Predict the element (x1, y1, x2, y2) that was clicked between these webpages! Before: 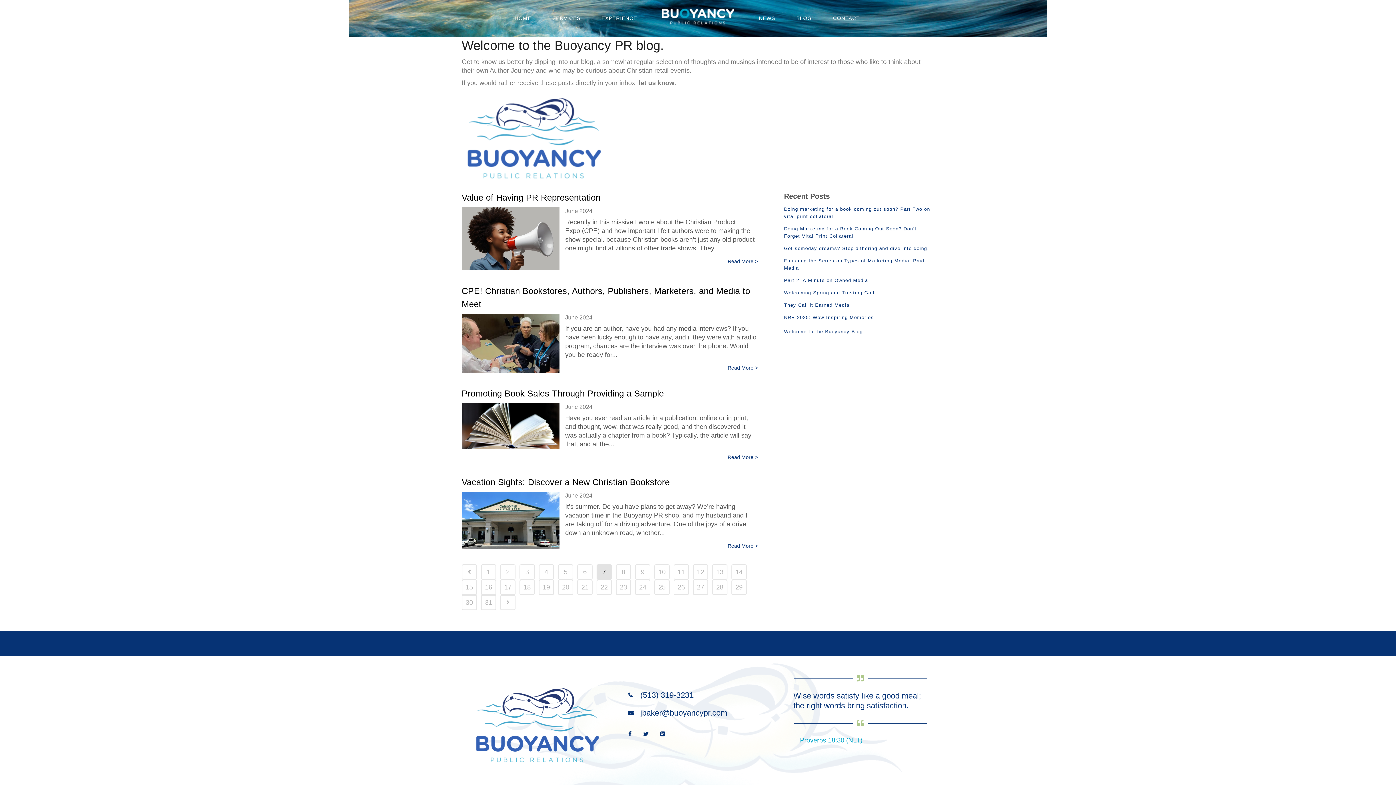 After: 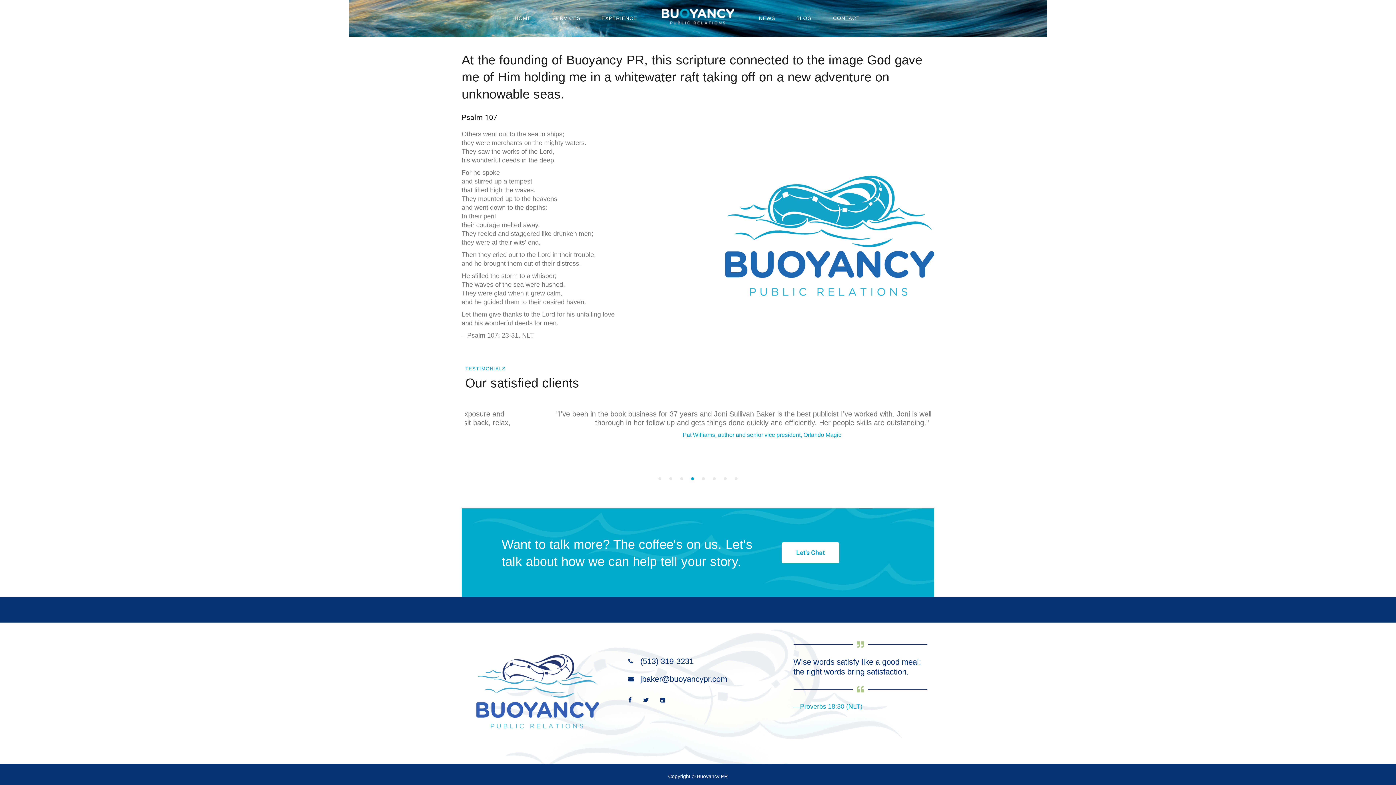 Action: label: They saw the works of the Lord, his wonderful deeds in the deep. bbox: (793, 691, 917, 710)